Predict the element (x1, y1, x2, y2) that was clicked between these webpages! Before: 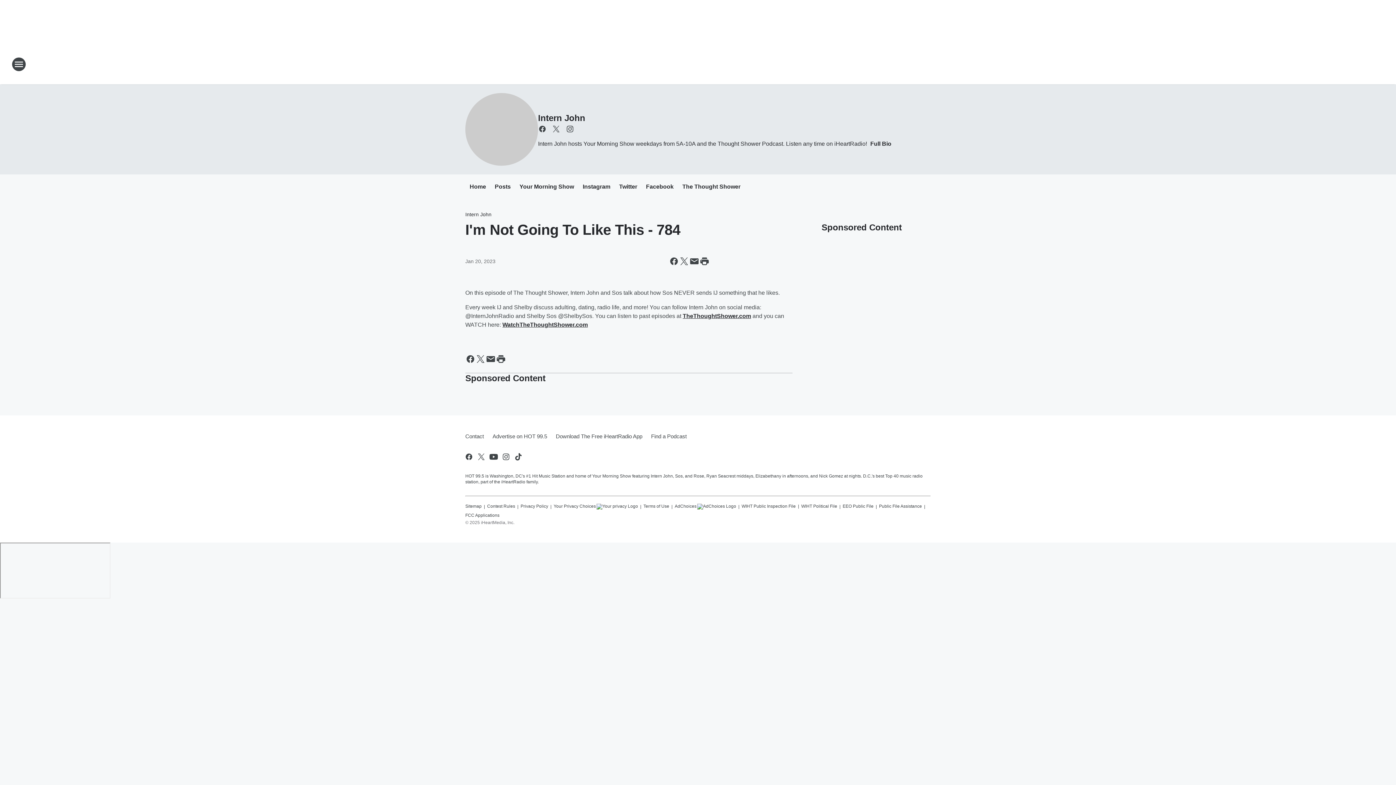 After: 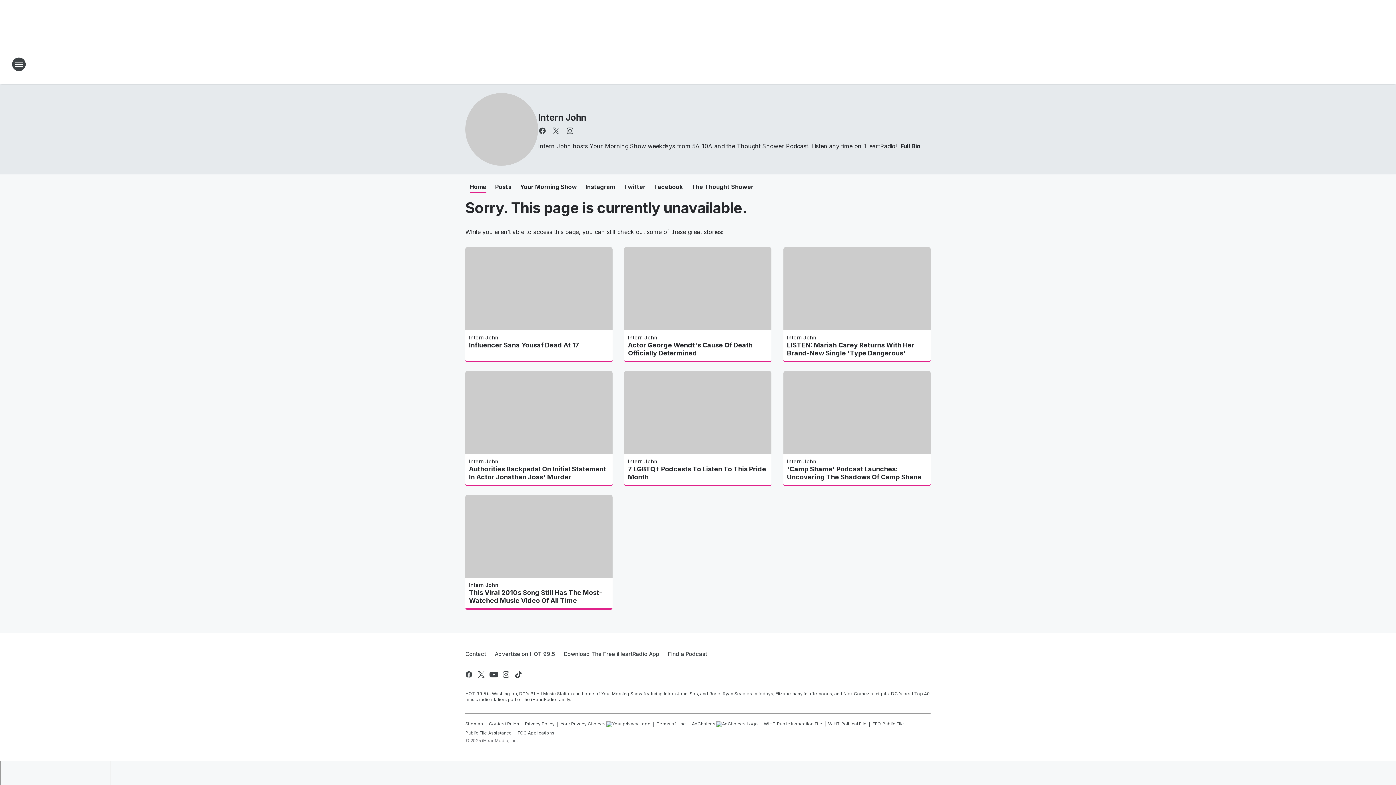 Action: label: Intern John bbox: (465, 211, 491, 217)